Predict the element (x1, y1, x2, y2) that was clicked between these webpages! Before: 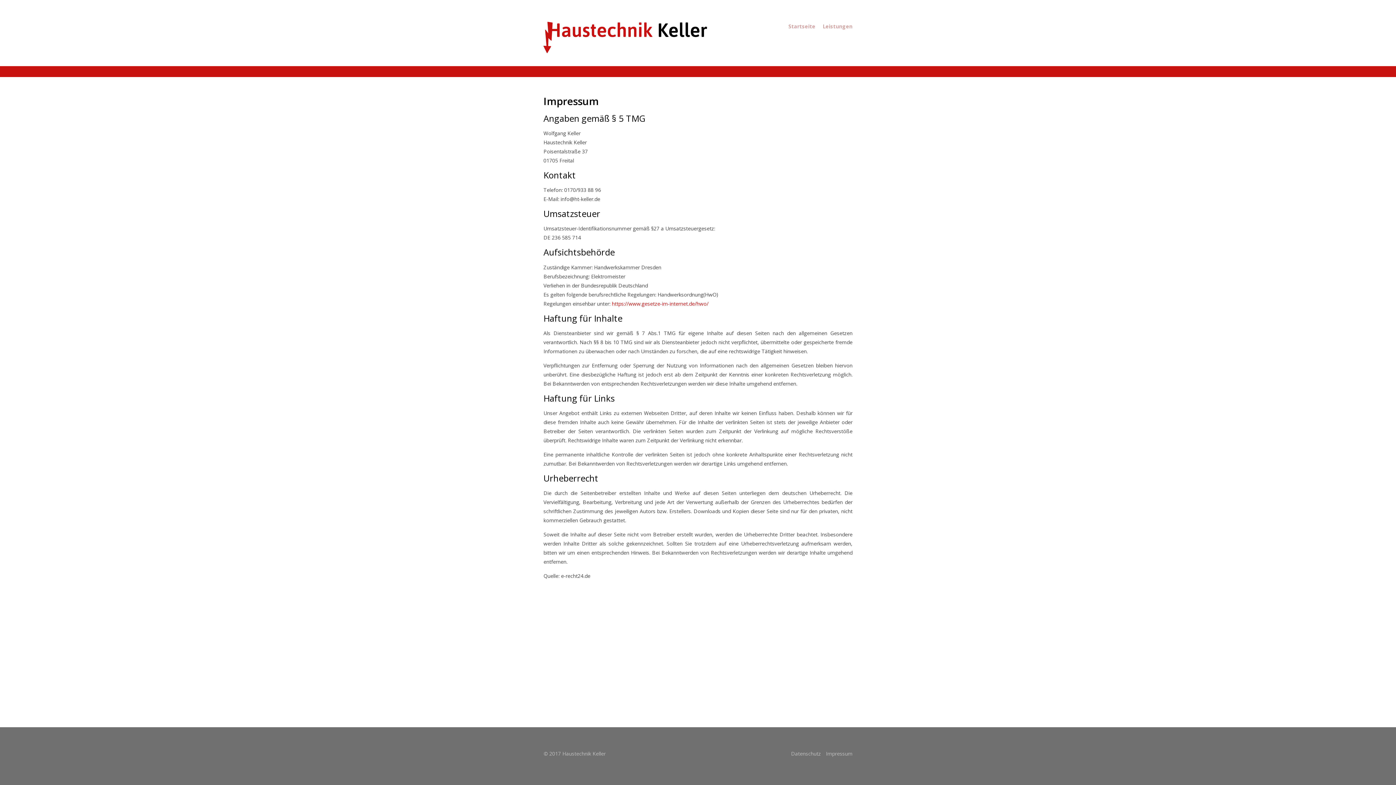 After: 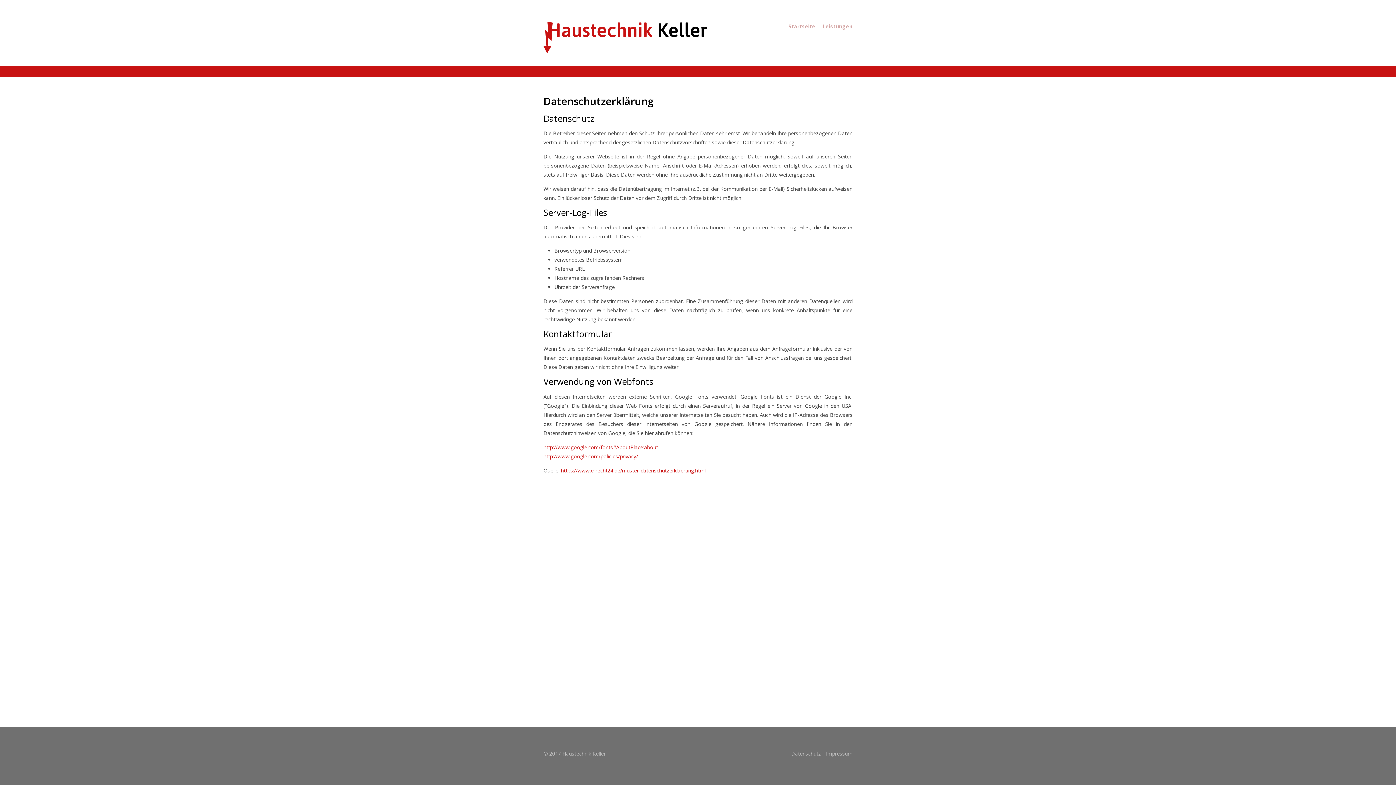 Action: label: Datenschutz bbox: (791, 750, 821, 757)